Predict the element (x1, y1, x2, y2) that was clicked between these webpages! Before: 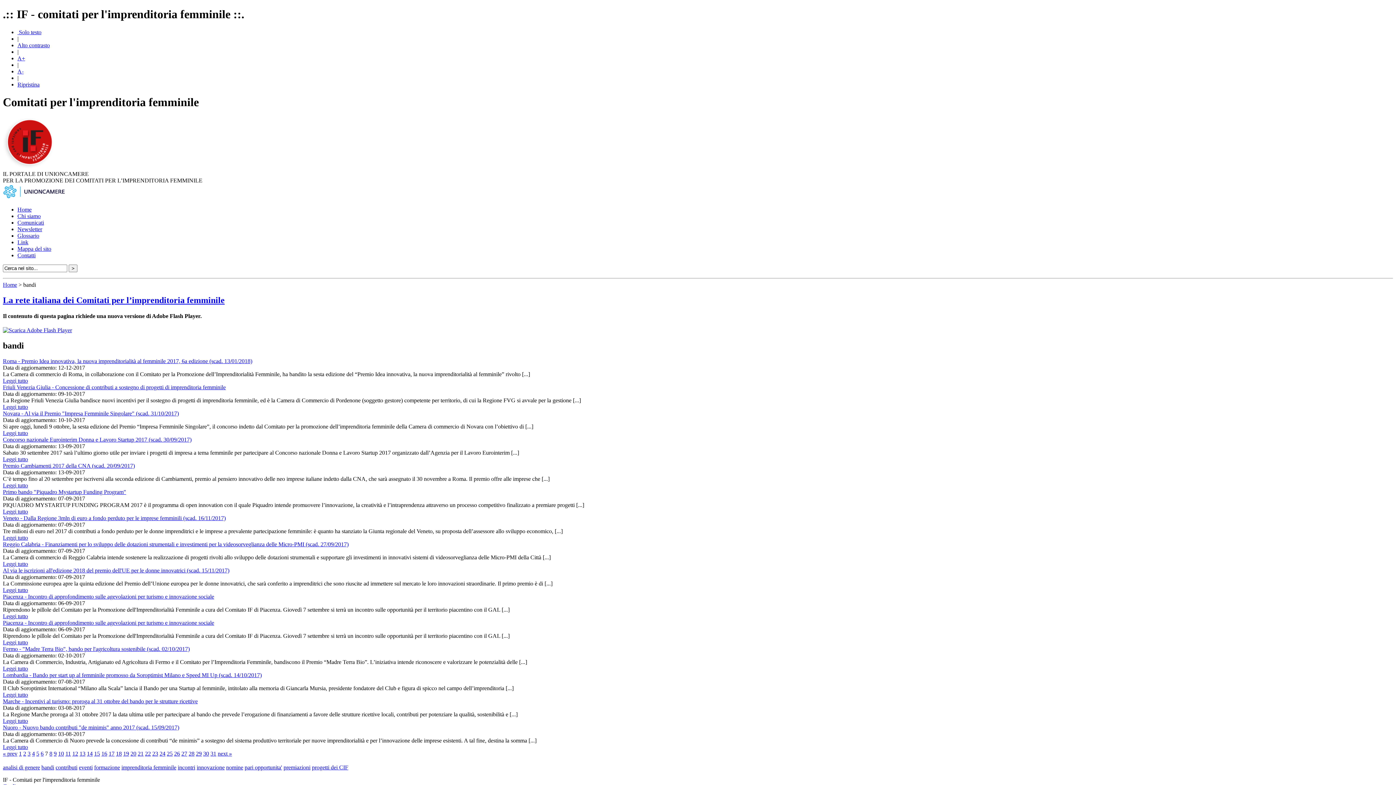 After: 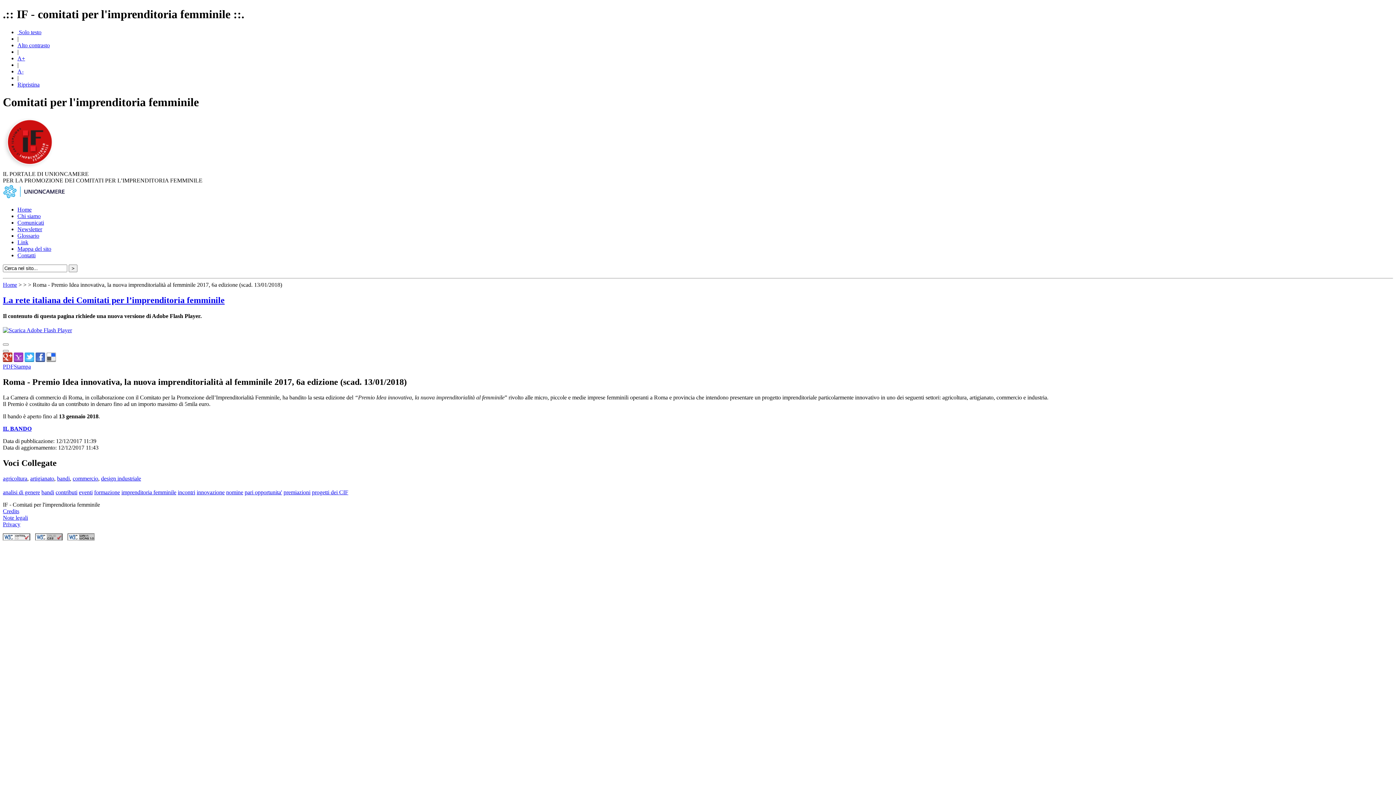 Action: bbox: (2, 358, 252, 364) label: Roma - Premio Idea innovativa, la nuova imprenditorialità al femminile 2017, 6a edizione (scad. 13/01/2018)